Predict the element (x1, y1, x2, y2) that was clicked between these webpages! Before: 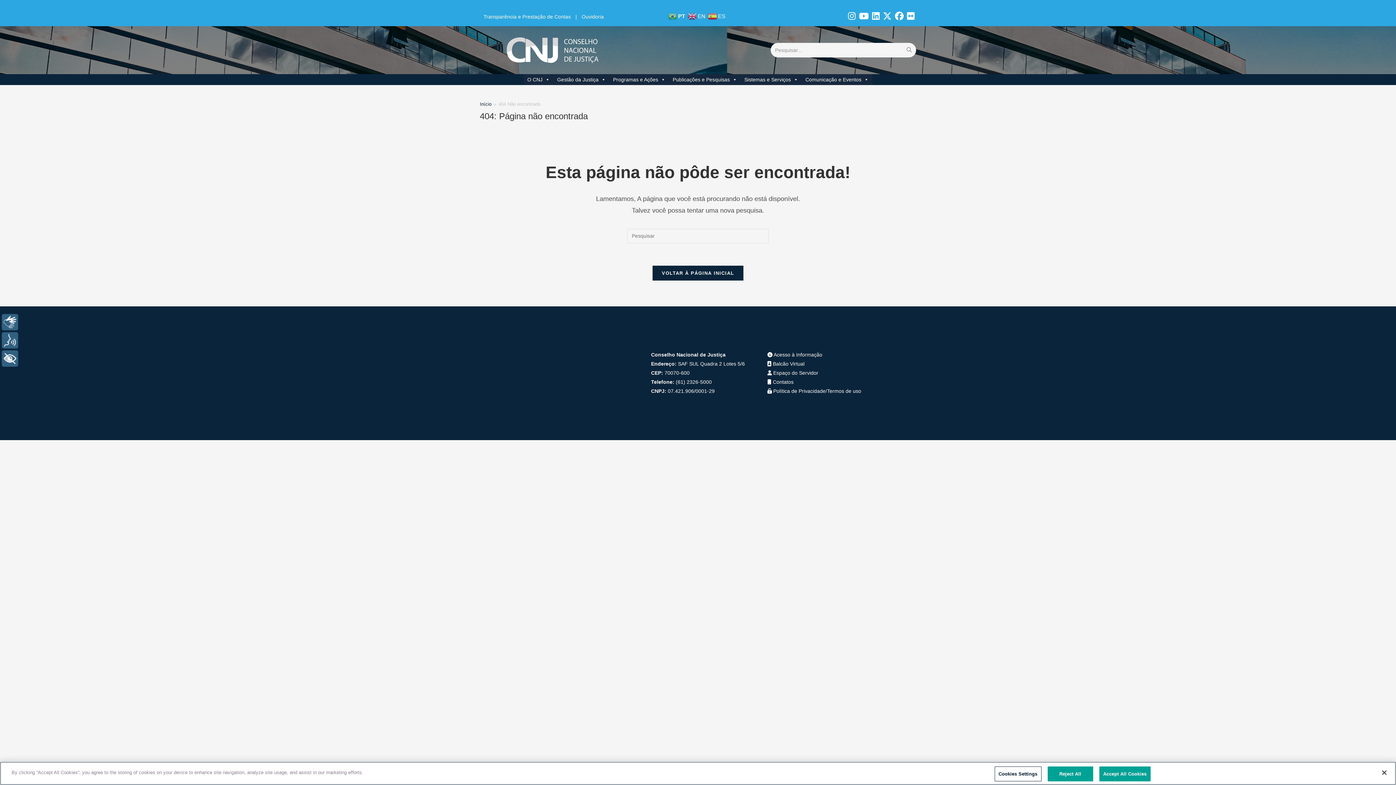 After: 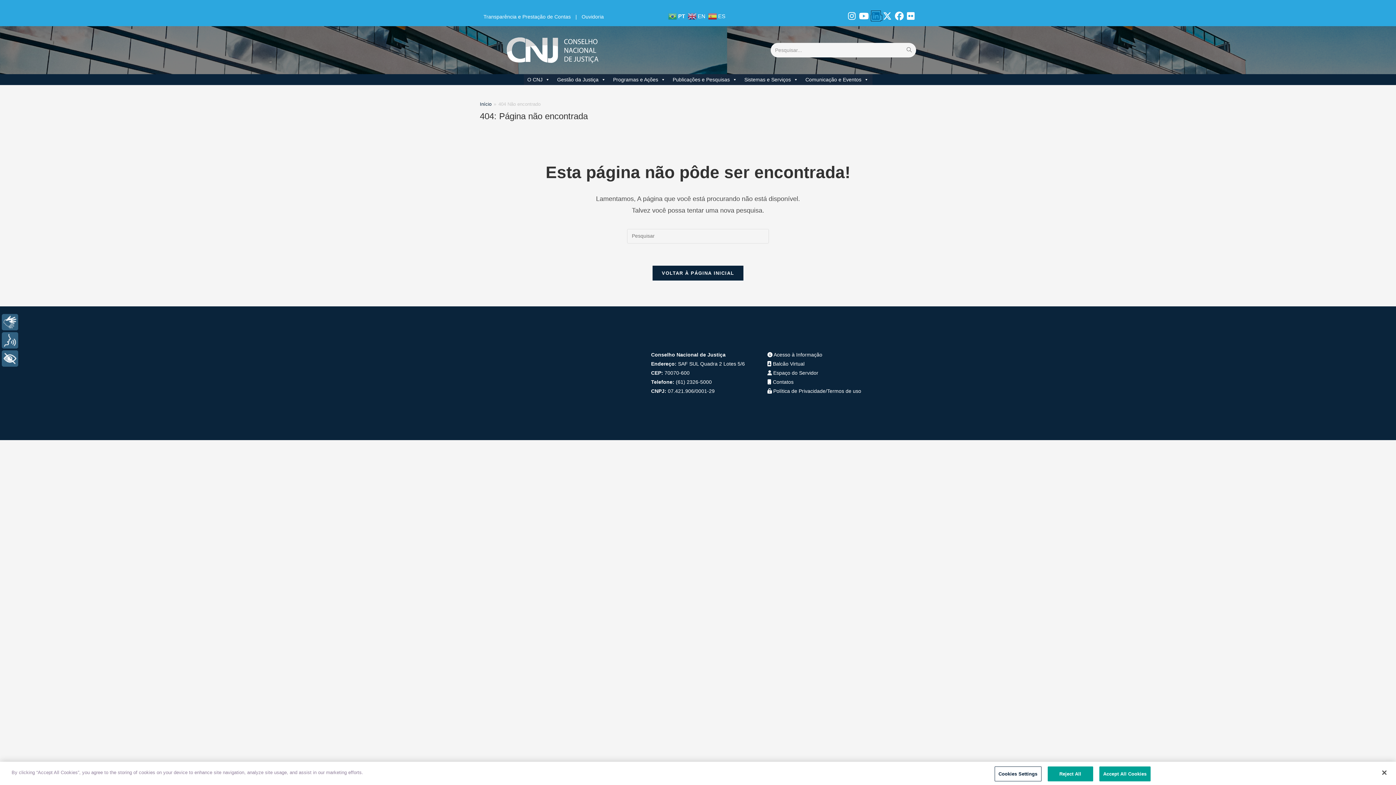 Action: label:   bbox: (871, 15, 882, 20)